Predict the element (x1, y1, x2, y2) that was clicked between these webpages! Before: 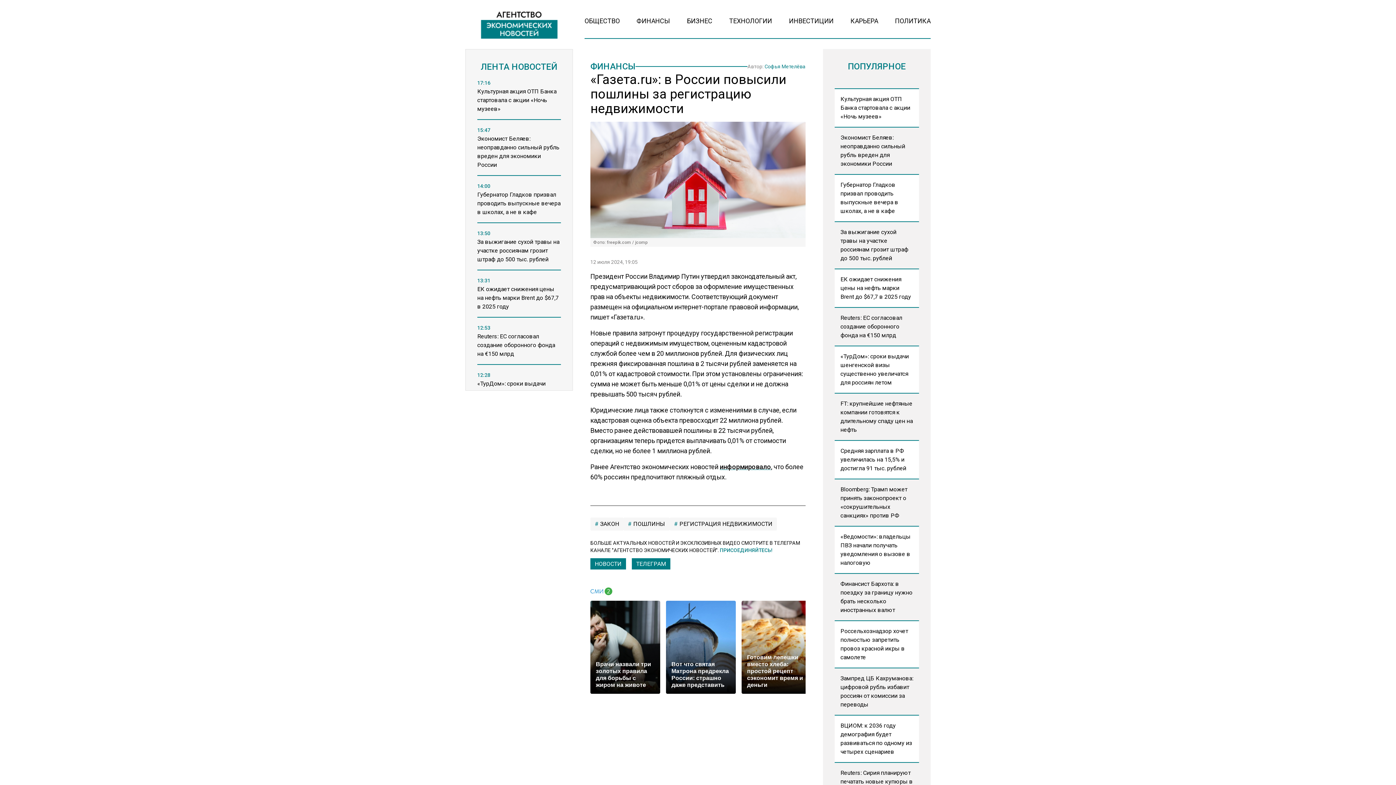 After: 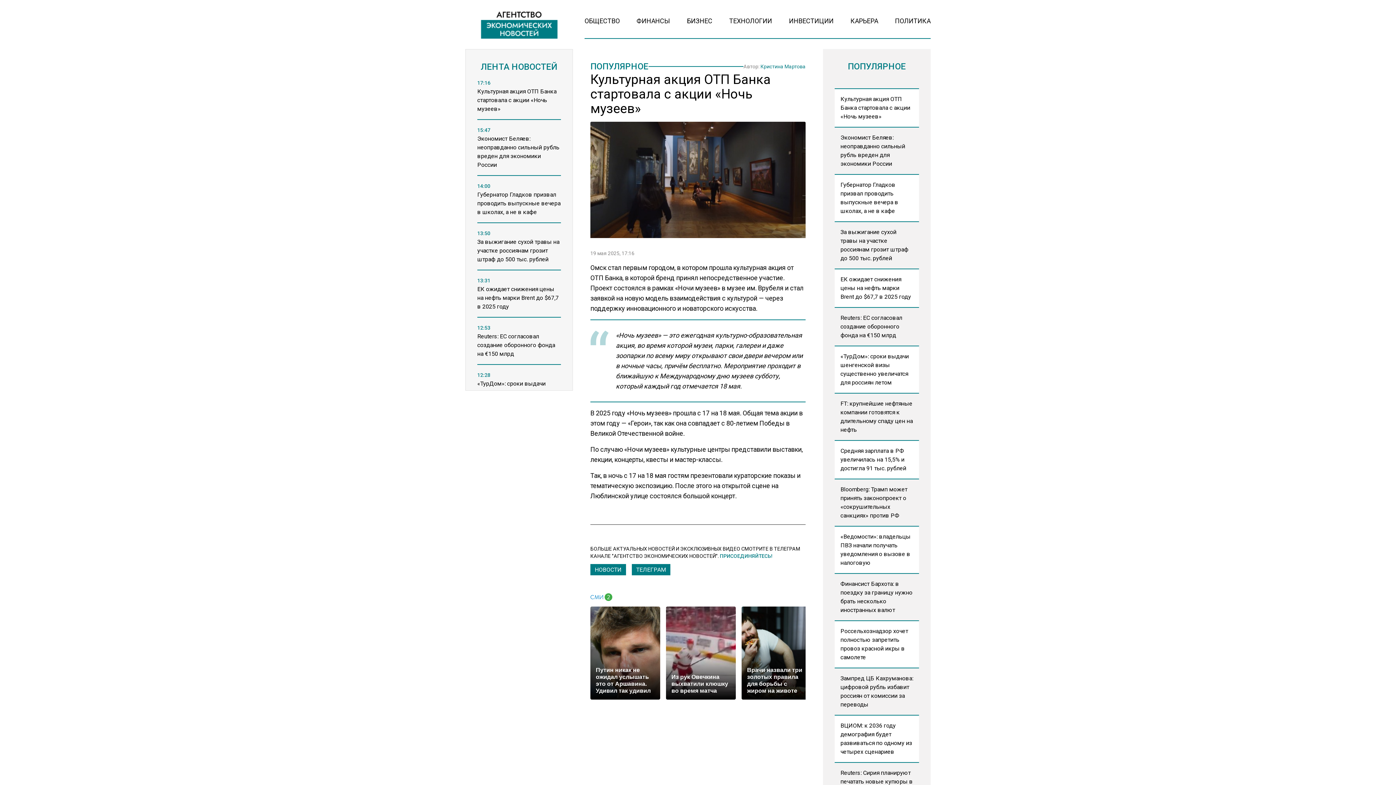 Action: bbox: (477, 79, 561, 113) label: 17:16

Культурная акция ОТП Банка стартовала с акции «Ночь музеев»